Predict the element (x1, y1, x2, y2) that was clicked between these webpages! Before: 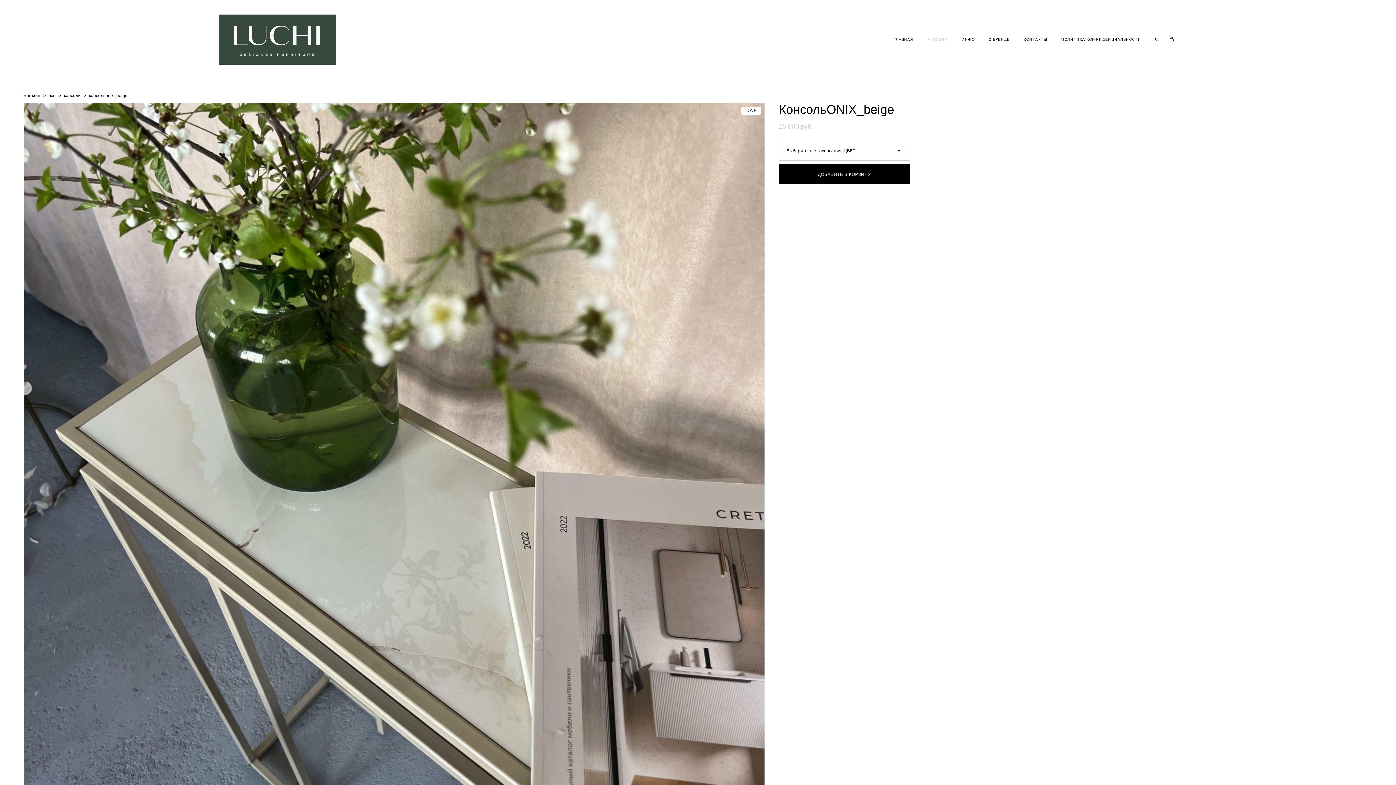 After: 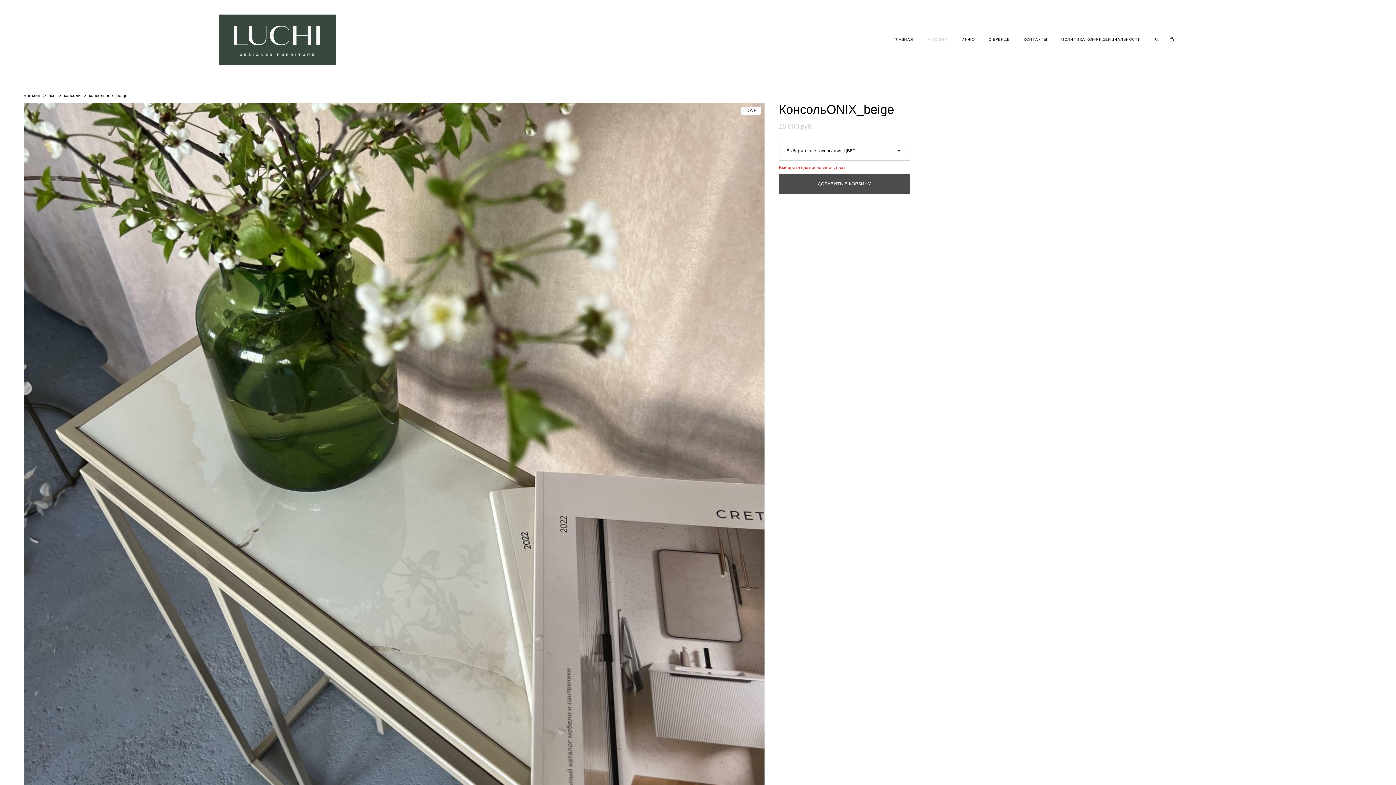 Action: bbox: (779, 164, 910, 184) label: ДОБАВИТЬ В КОРЗИНУ